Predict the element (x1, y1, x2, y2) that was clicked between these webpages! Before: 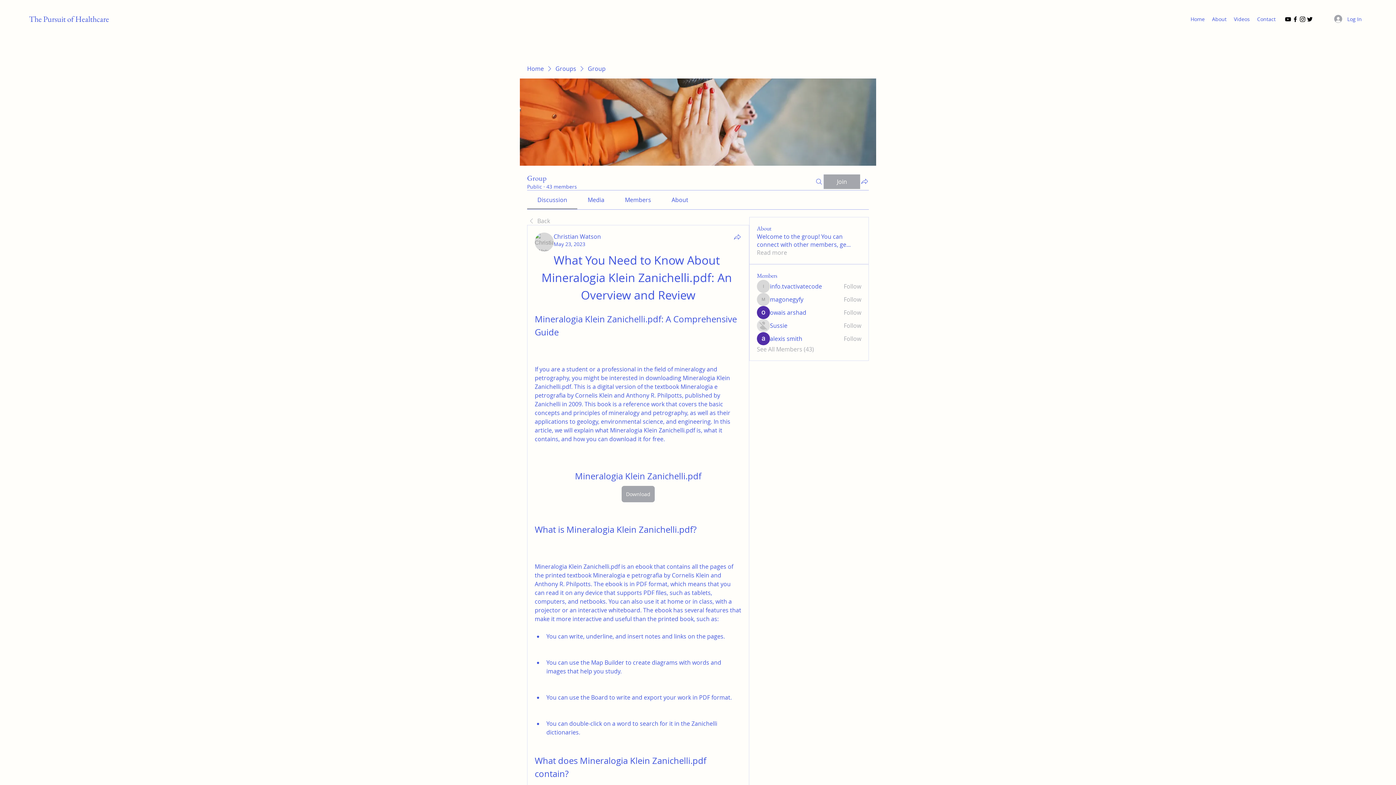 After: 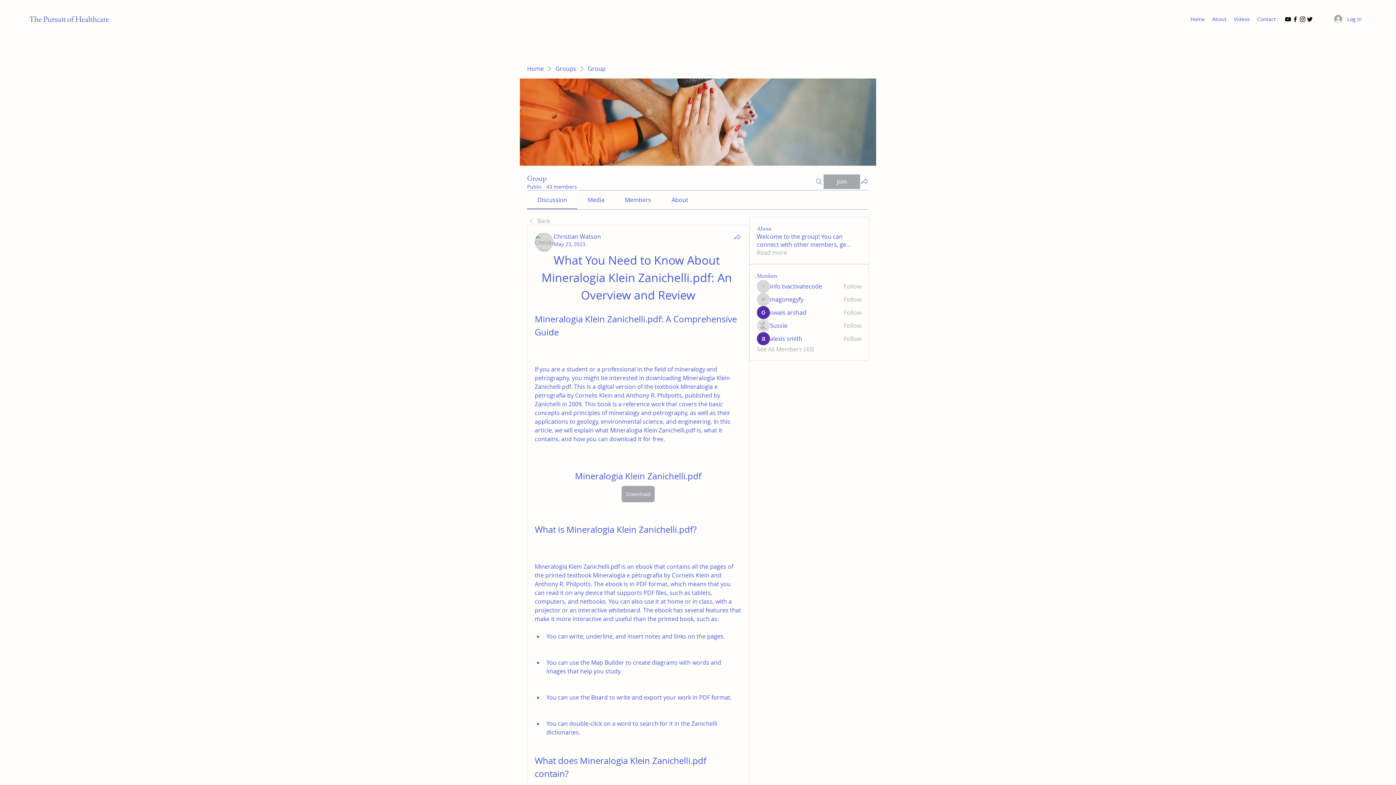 Action: bbox: (537, 196, 567, 204) label: Discussion